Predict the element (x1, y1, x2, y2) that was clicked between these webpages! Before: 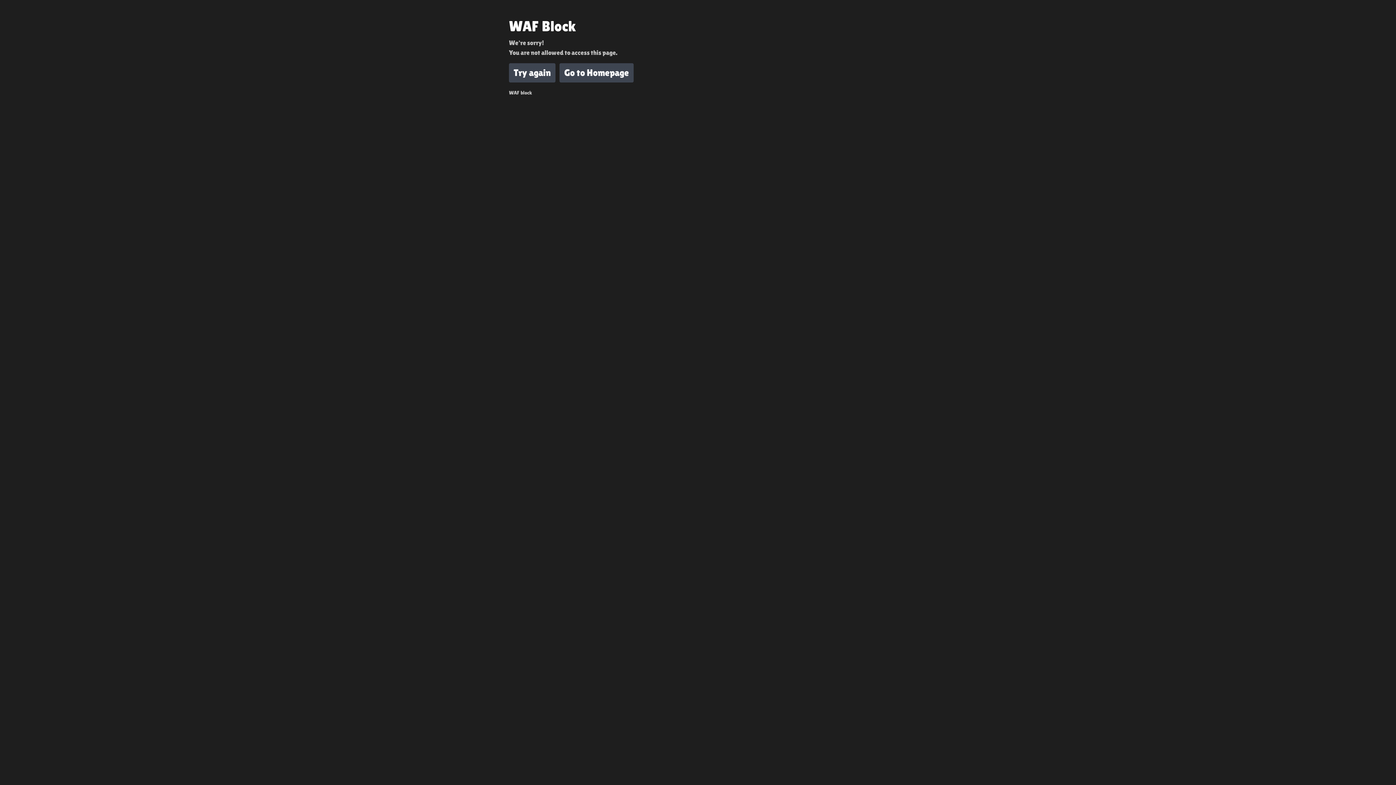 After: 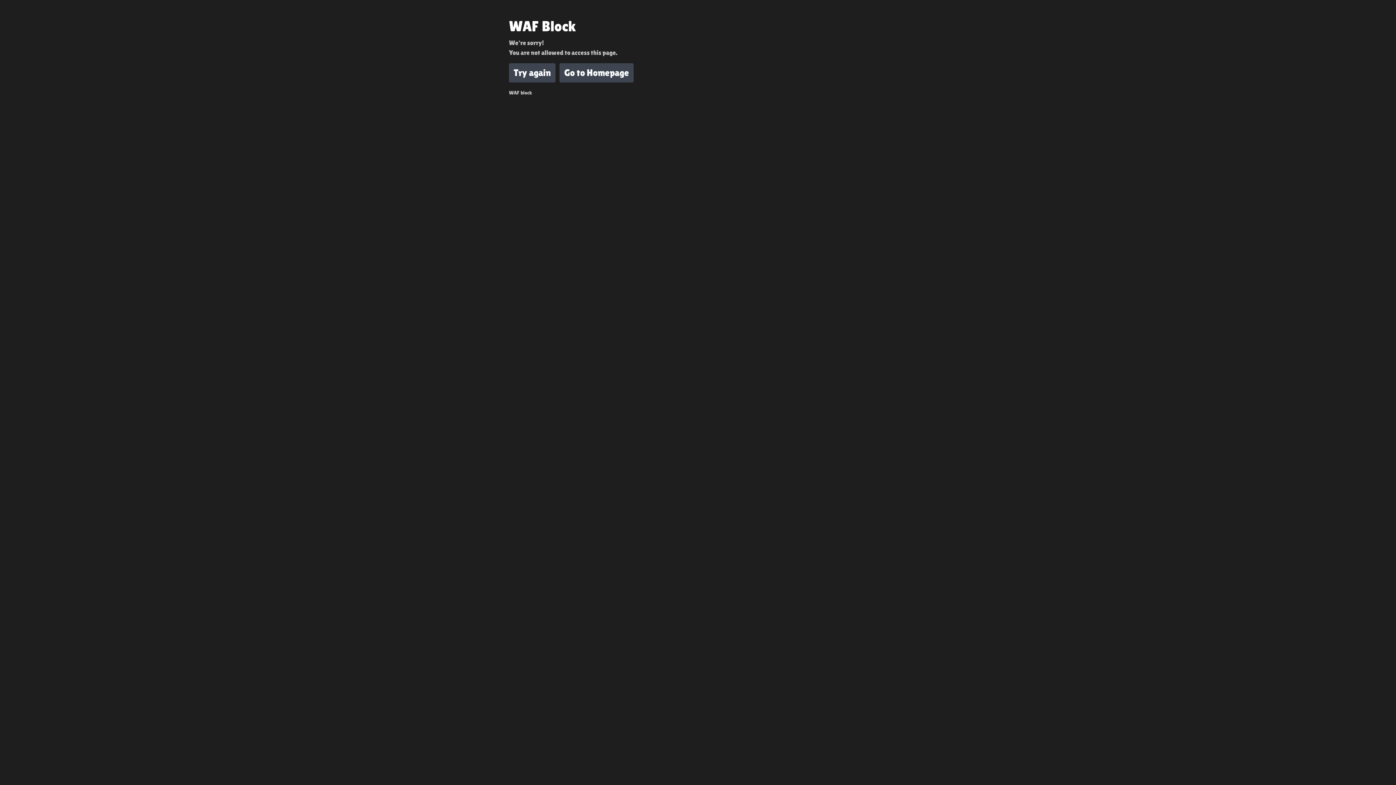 Action: label: Try again bbox: (509, 63, 555, 82)